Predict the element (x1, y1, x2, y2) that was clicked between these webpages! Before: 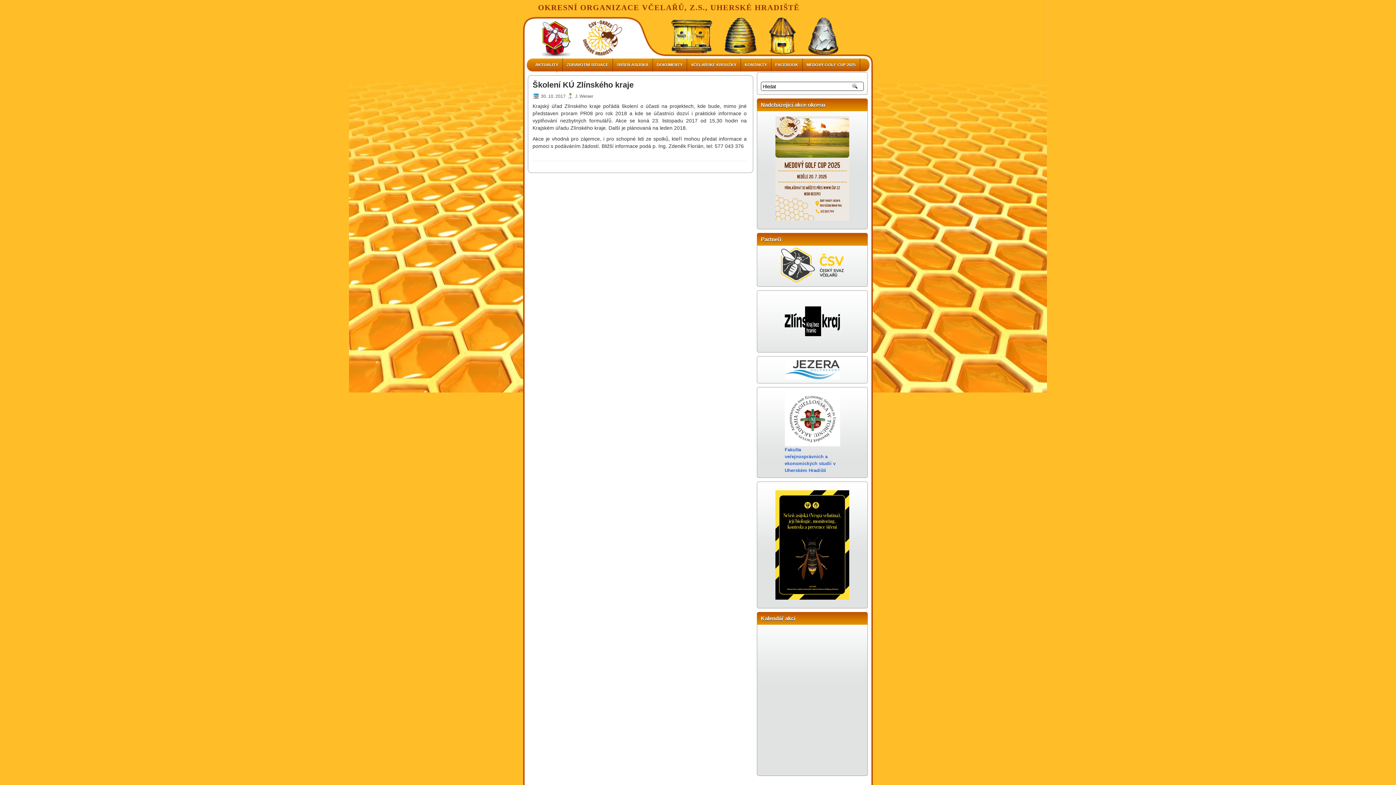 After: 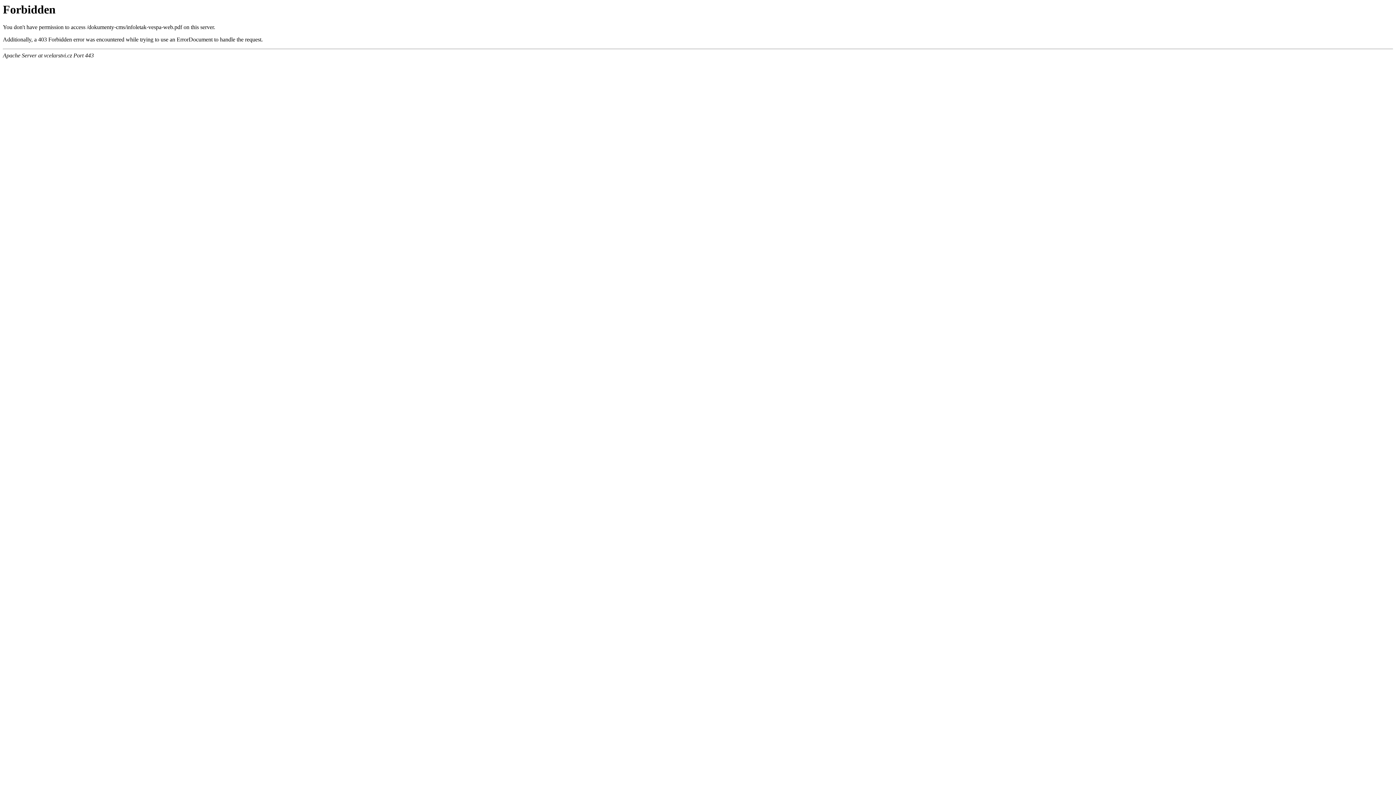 Action: bbox: (775, 490, 849, 599)